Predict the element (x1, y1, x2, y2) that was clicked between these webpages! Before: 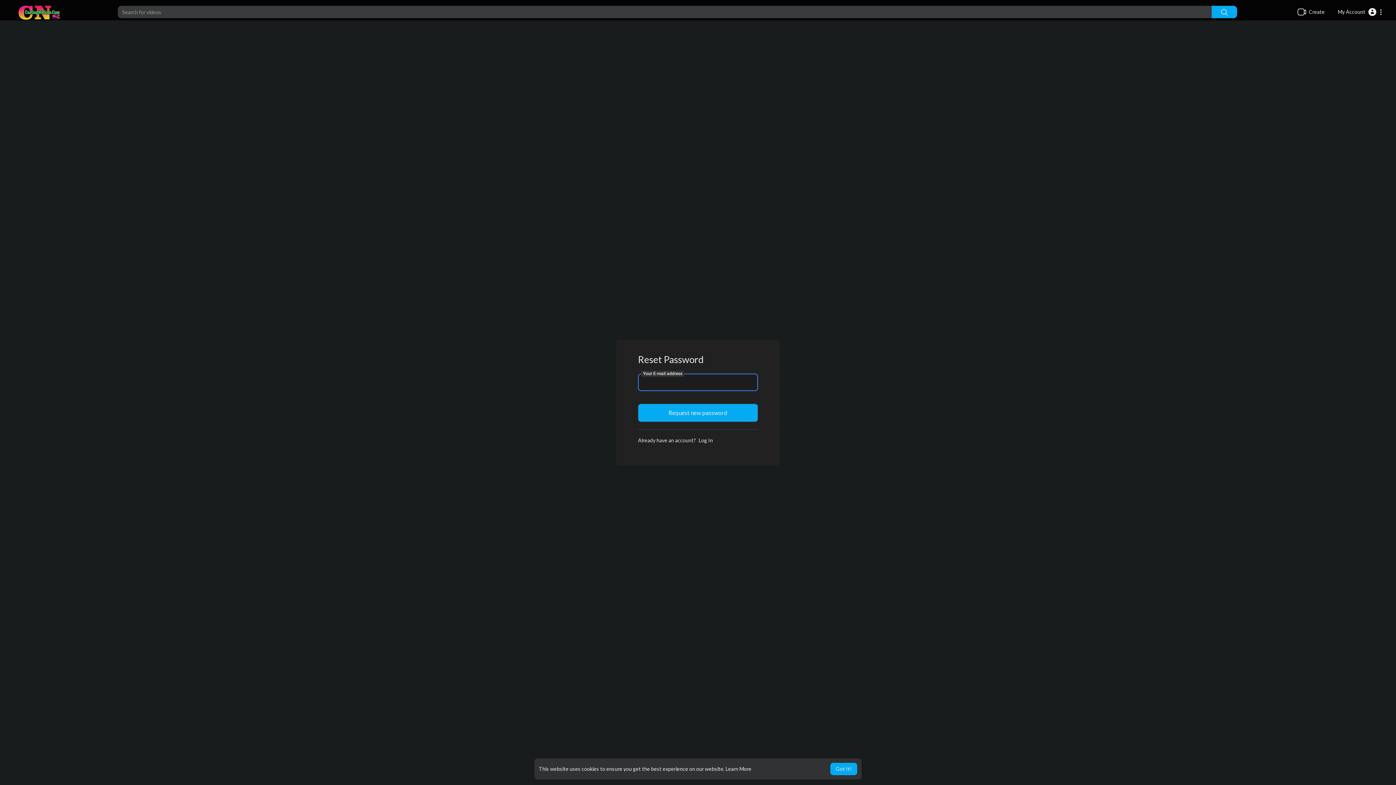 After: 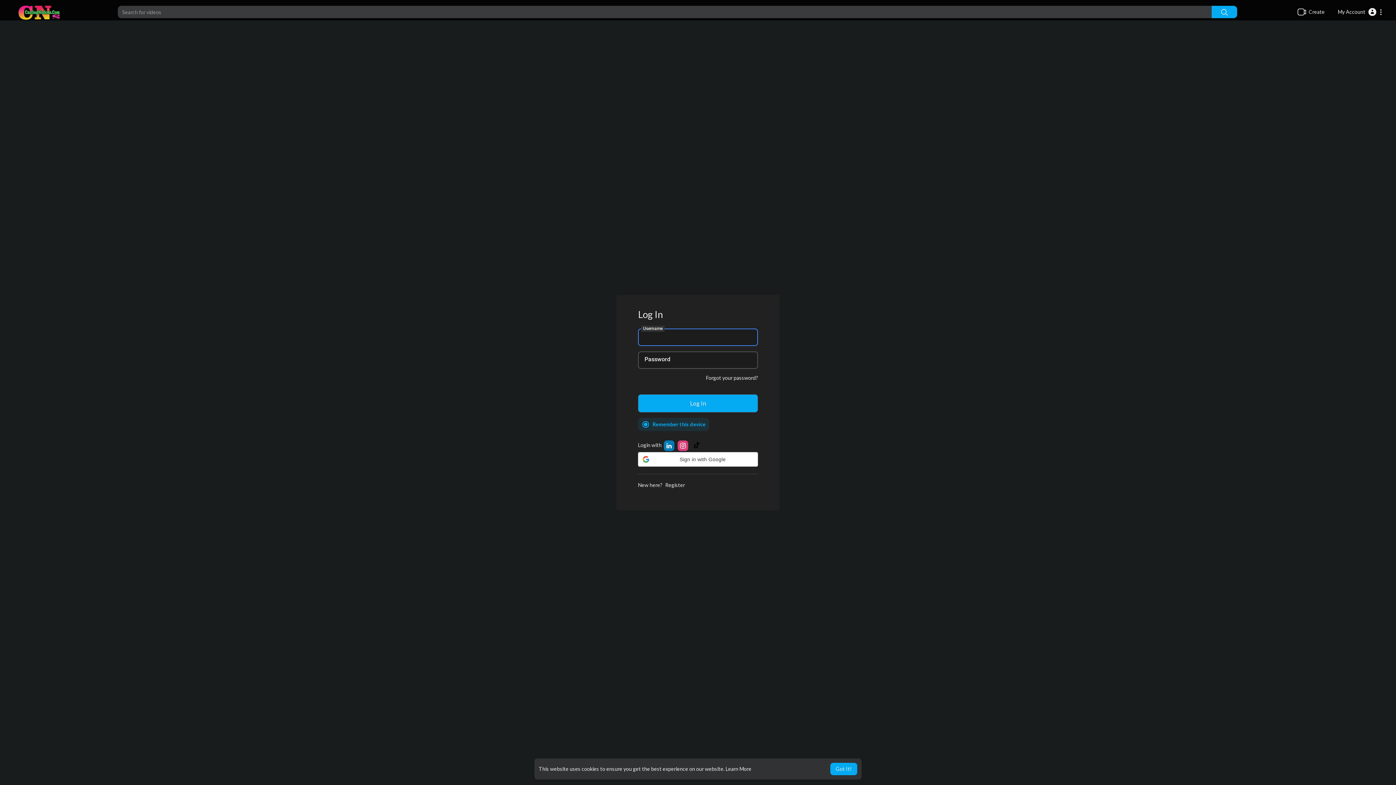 Action: bbox: (697, 437, 714, 443) label: Log In